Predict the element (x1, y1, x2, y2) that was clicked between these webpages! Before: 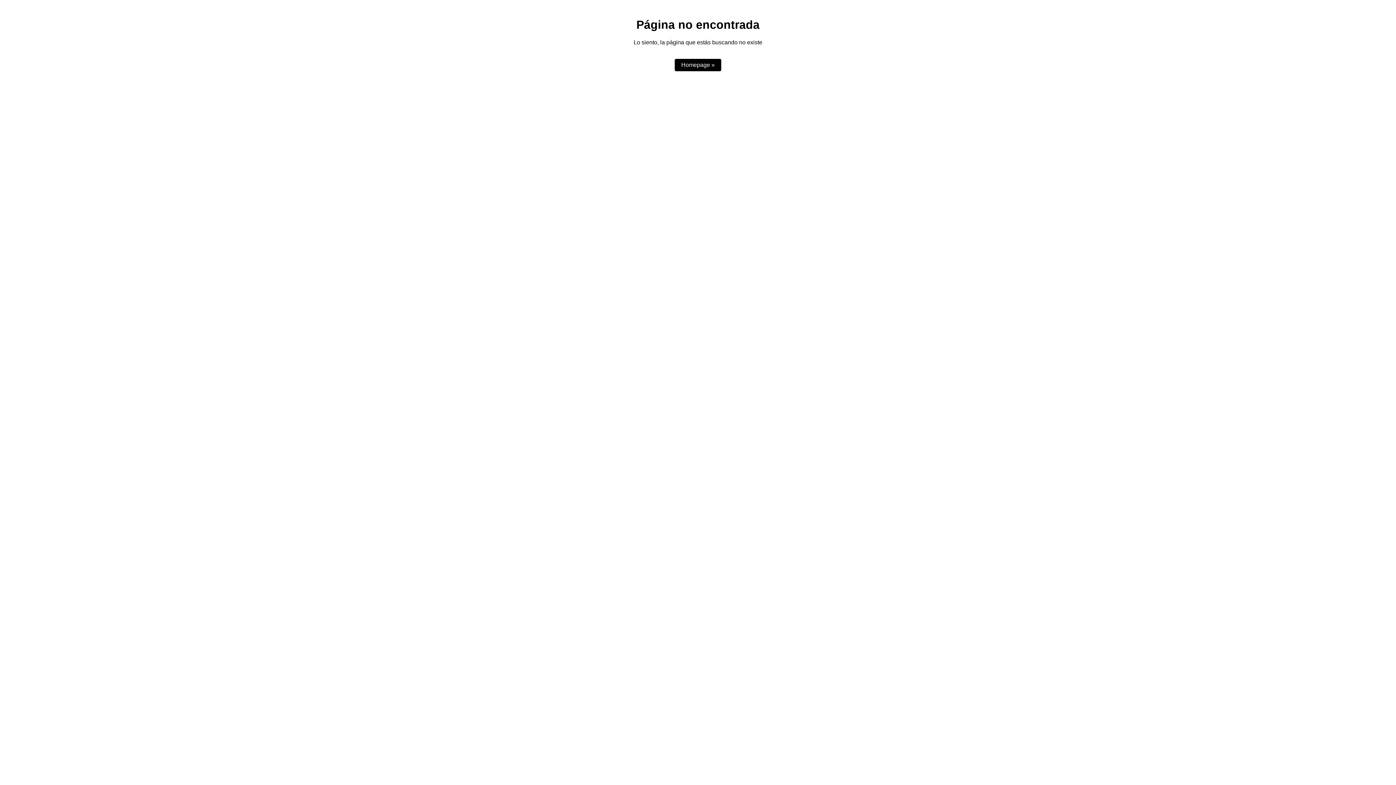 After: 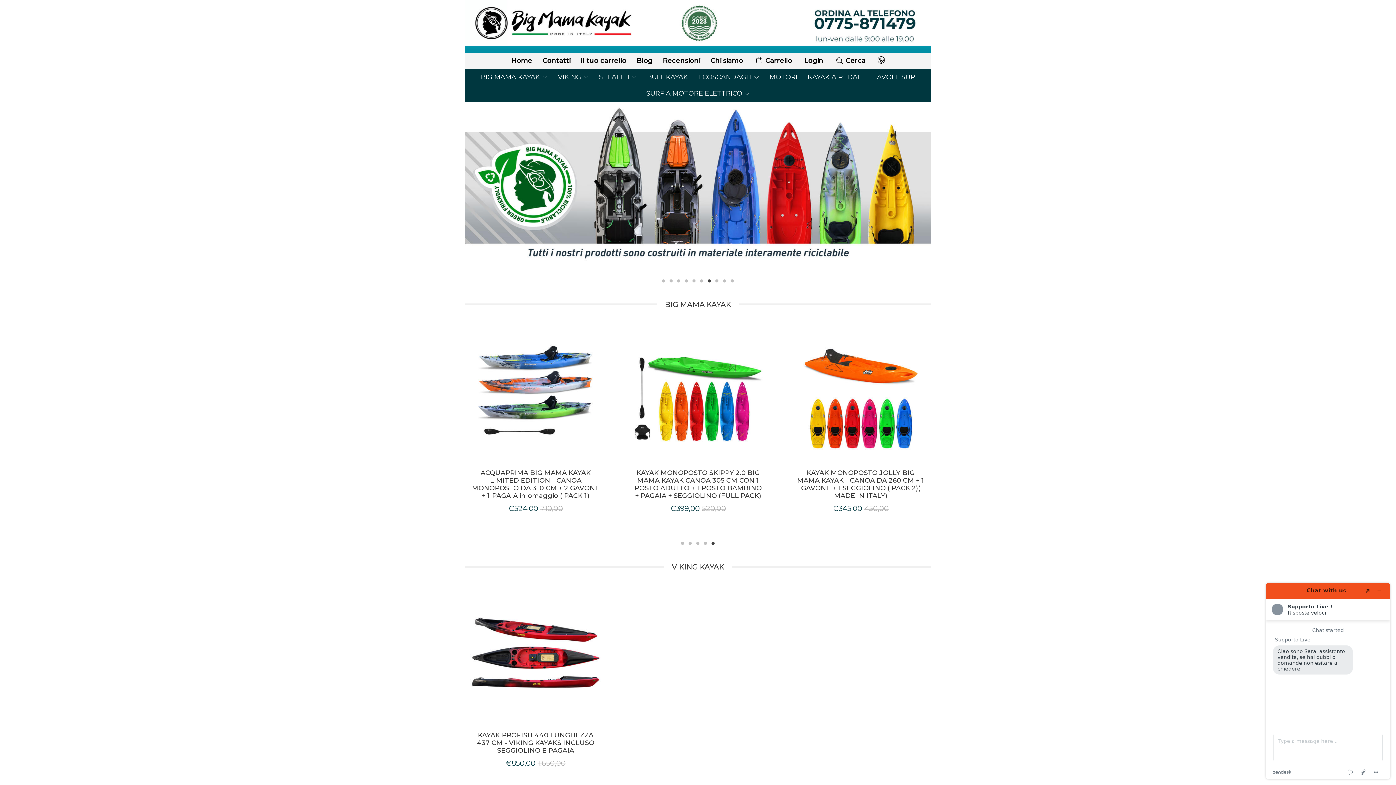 Action: label: Homepage » bbox: (674, 59, 721, 71)